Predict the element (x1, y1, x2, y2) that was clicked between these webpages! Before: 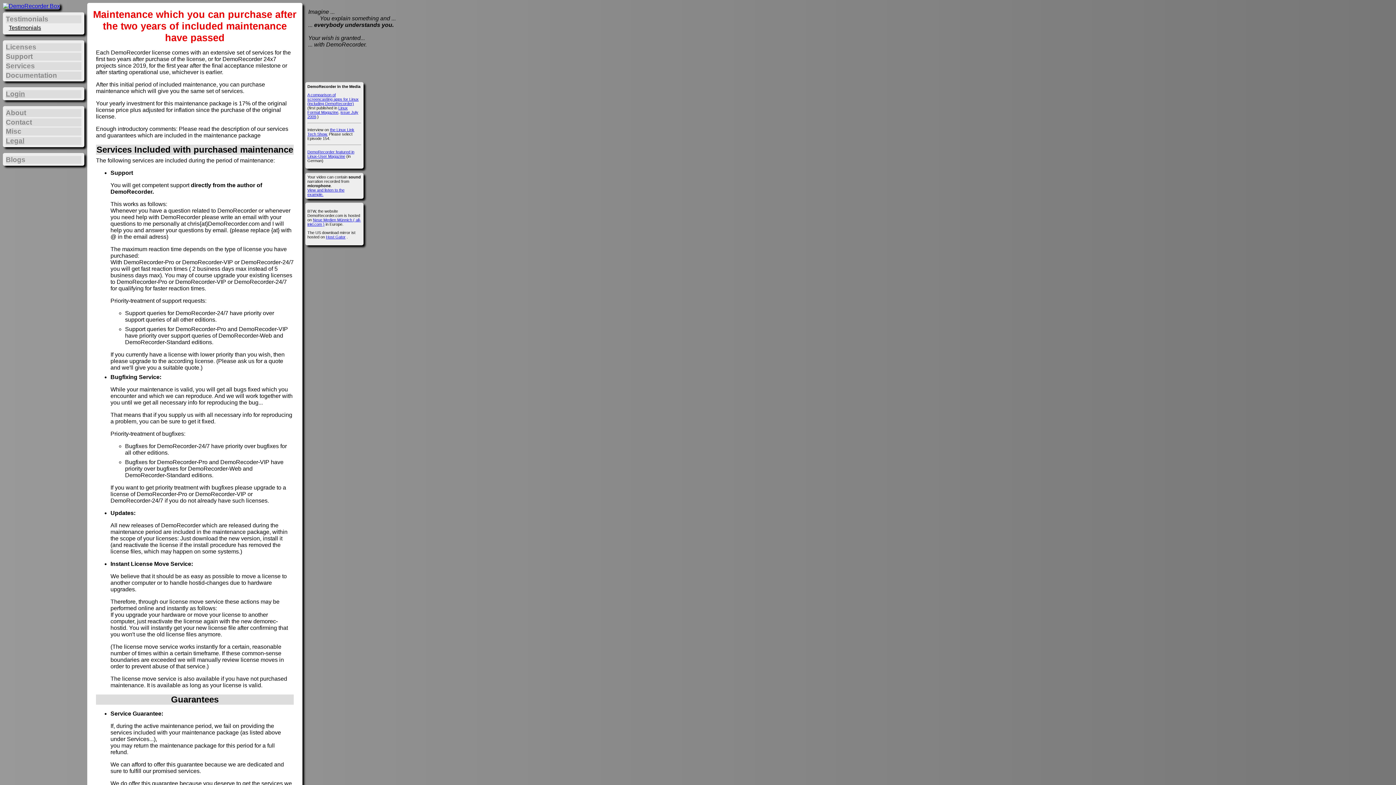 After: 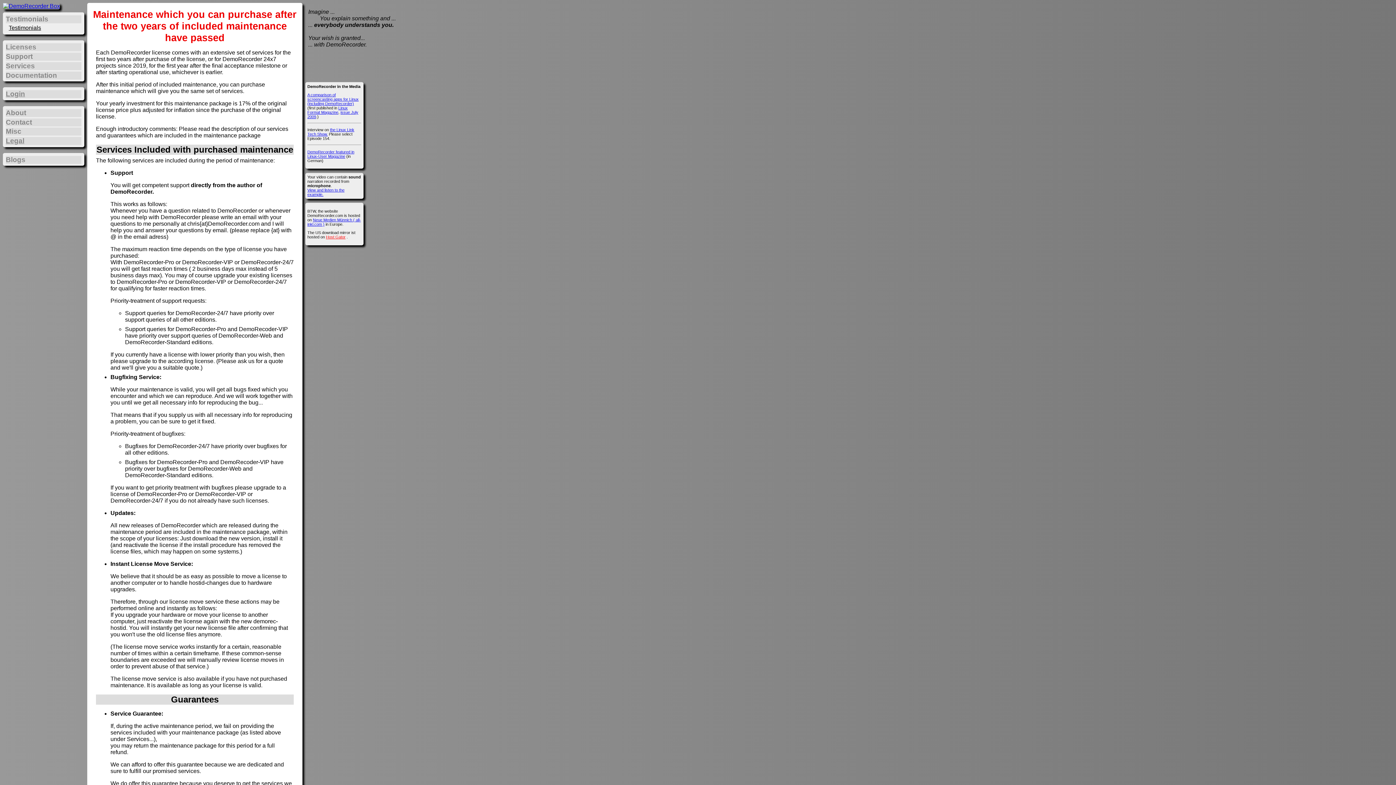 Action: label: Host Gator bbox: (326, 234, 345, 239)